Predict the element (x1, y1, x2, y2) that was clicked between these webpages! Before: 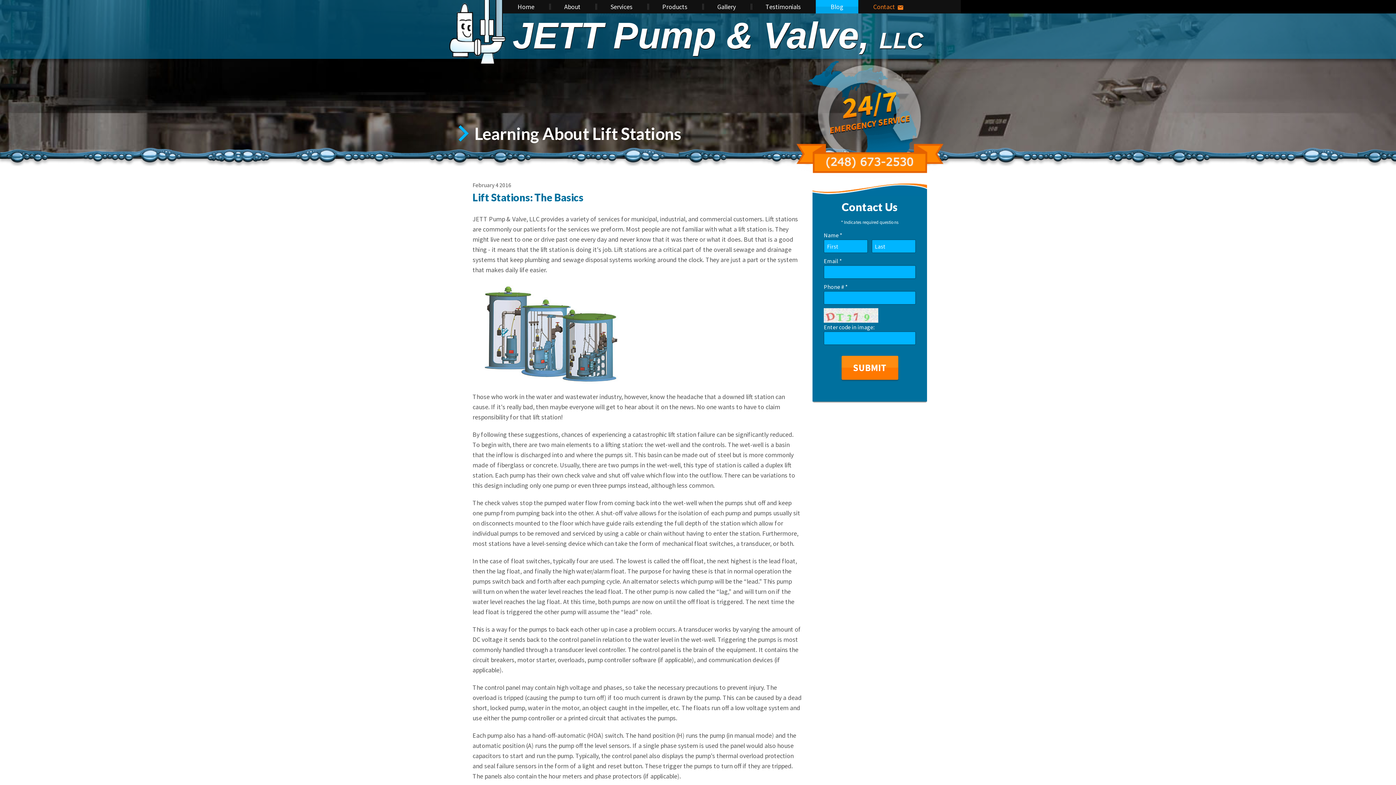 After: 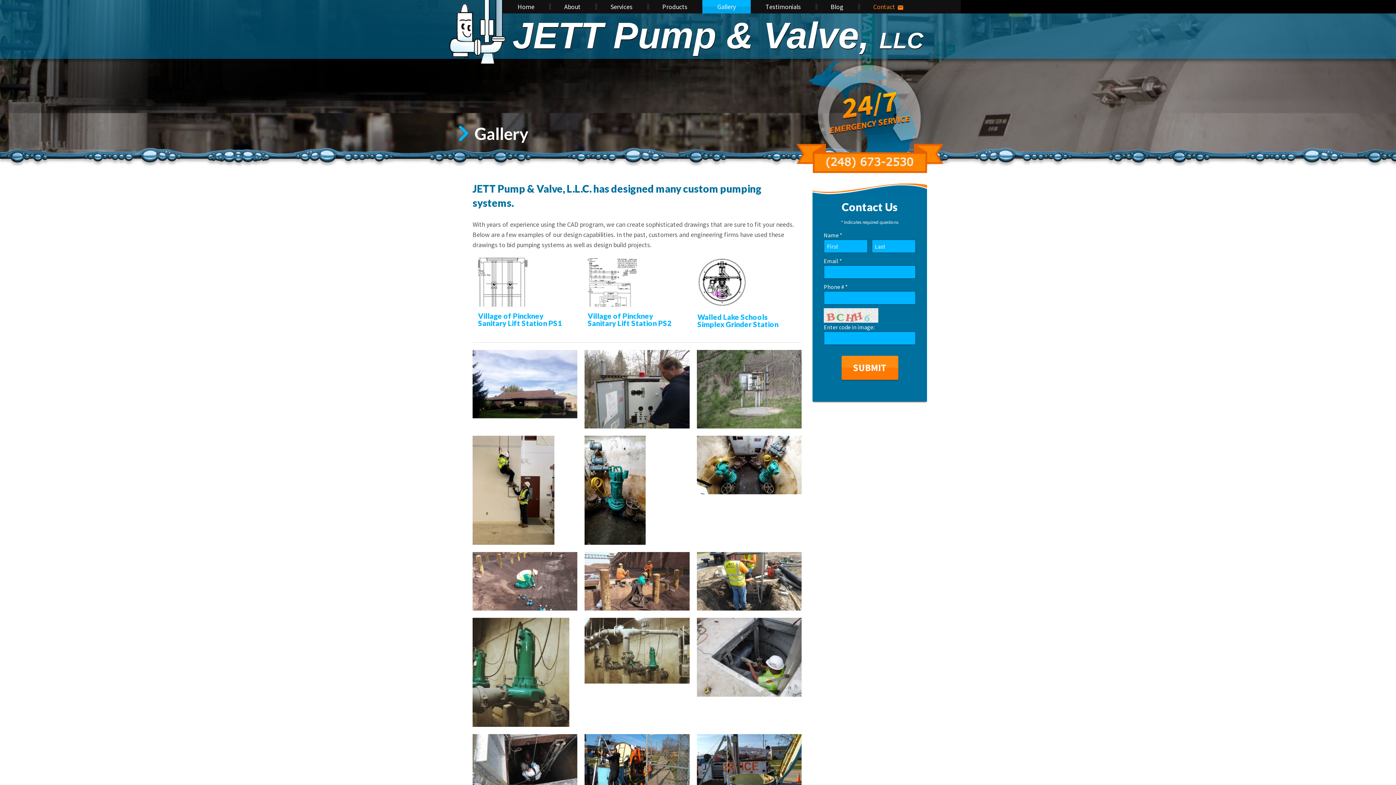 Action: bbox: (702, 0, 750, 13) label: Gallery